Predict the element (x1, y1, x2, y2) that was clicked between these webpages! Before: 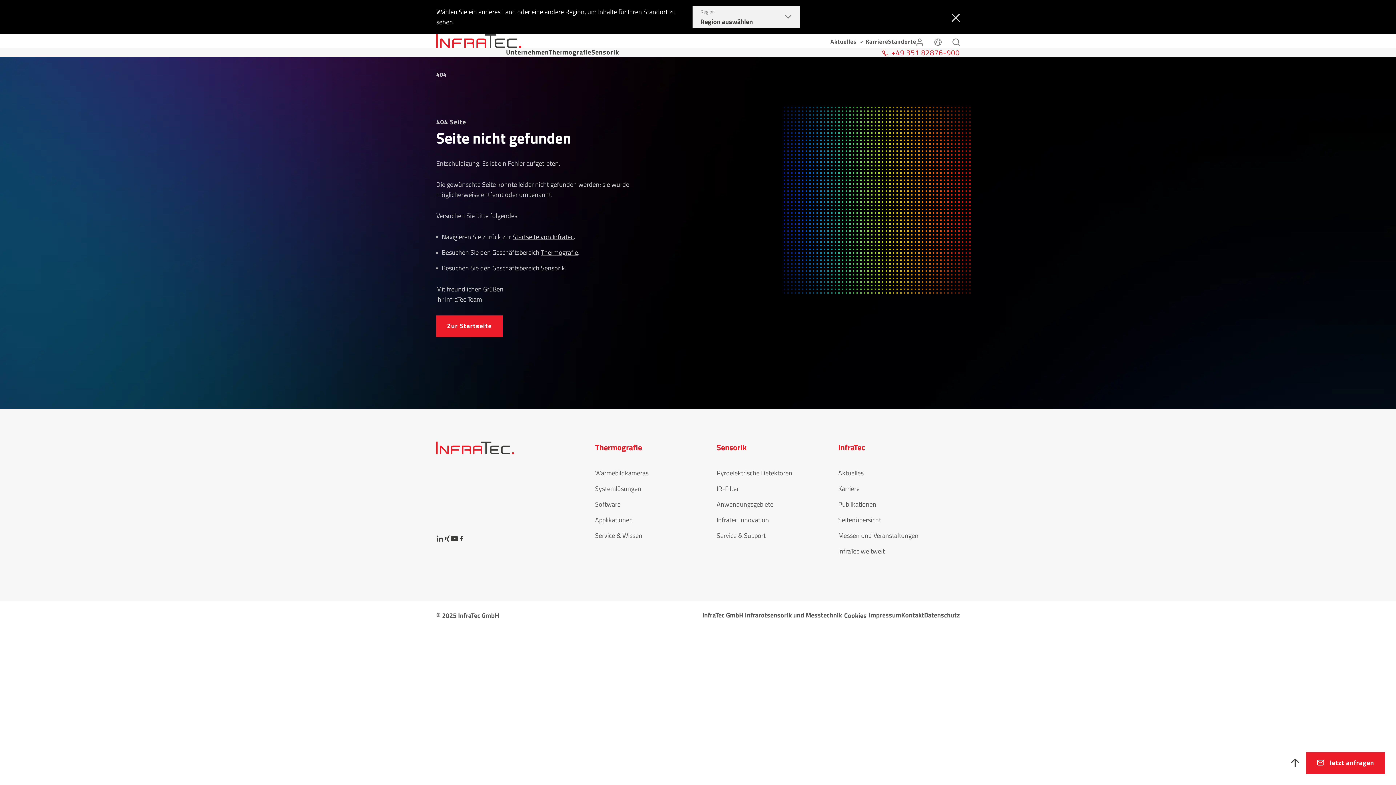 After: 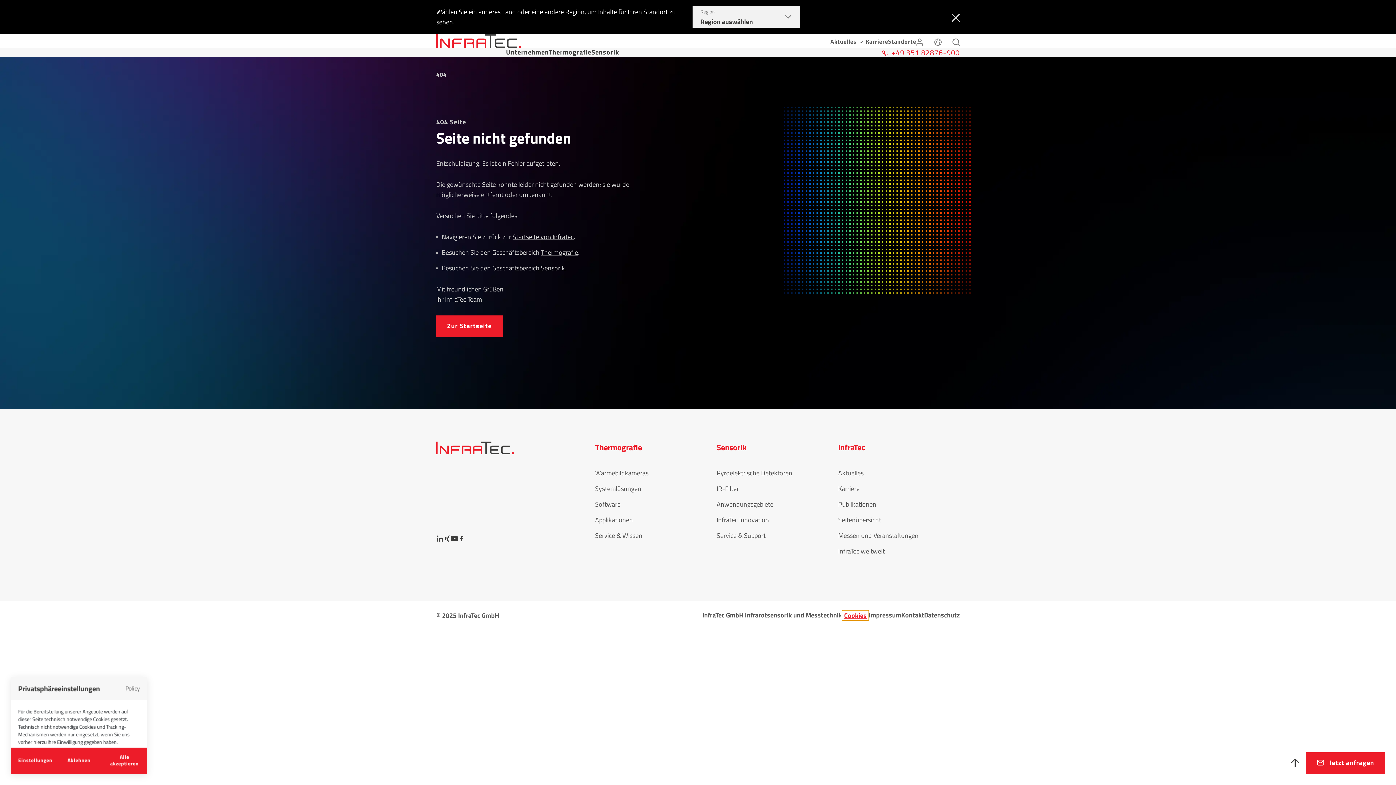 Action: label: Cookies bbox: (842, 610, 869, 620)